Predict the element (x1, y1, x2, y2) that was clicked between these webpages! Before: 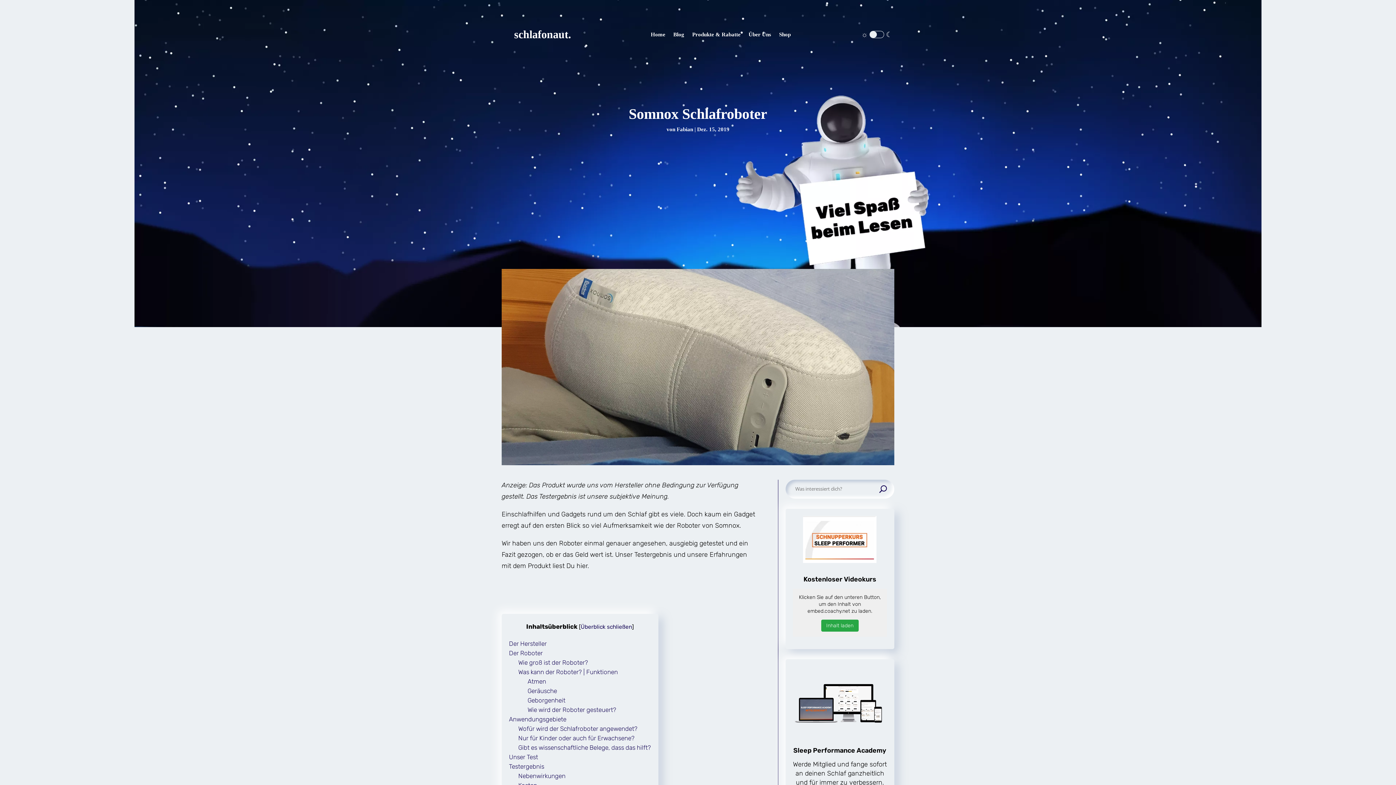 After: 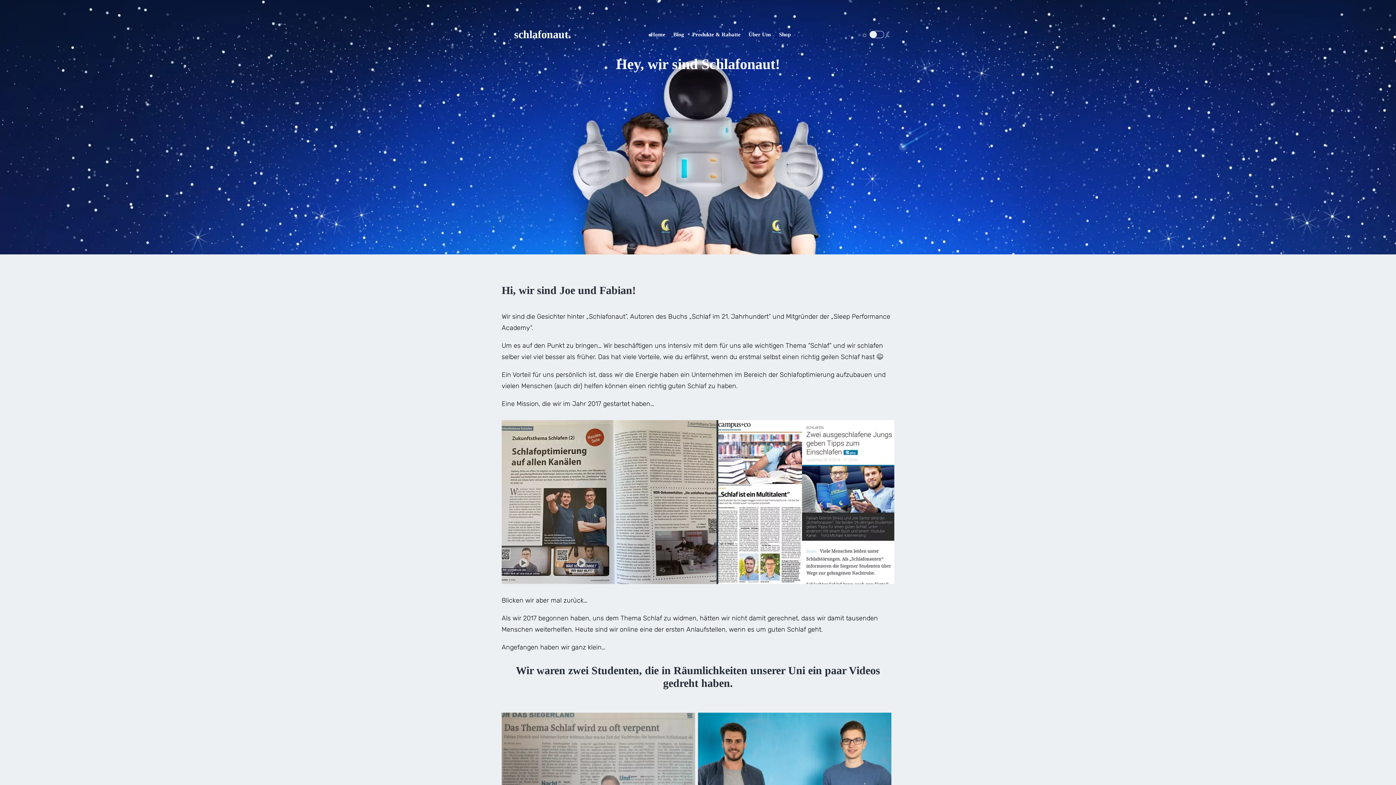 Action: label: Über Uns bbox: (748, 30, 771, 41)